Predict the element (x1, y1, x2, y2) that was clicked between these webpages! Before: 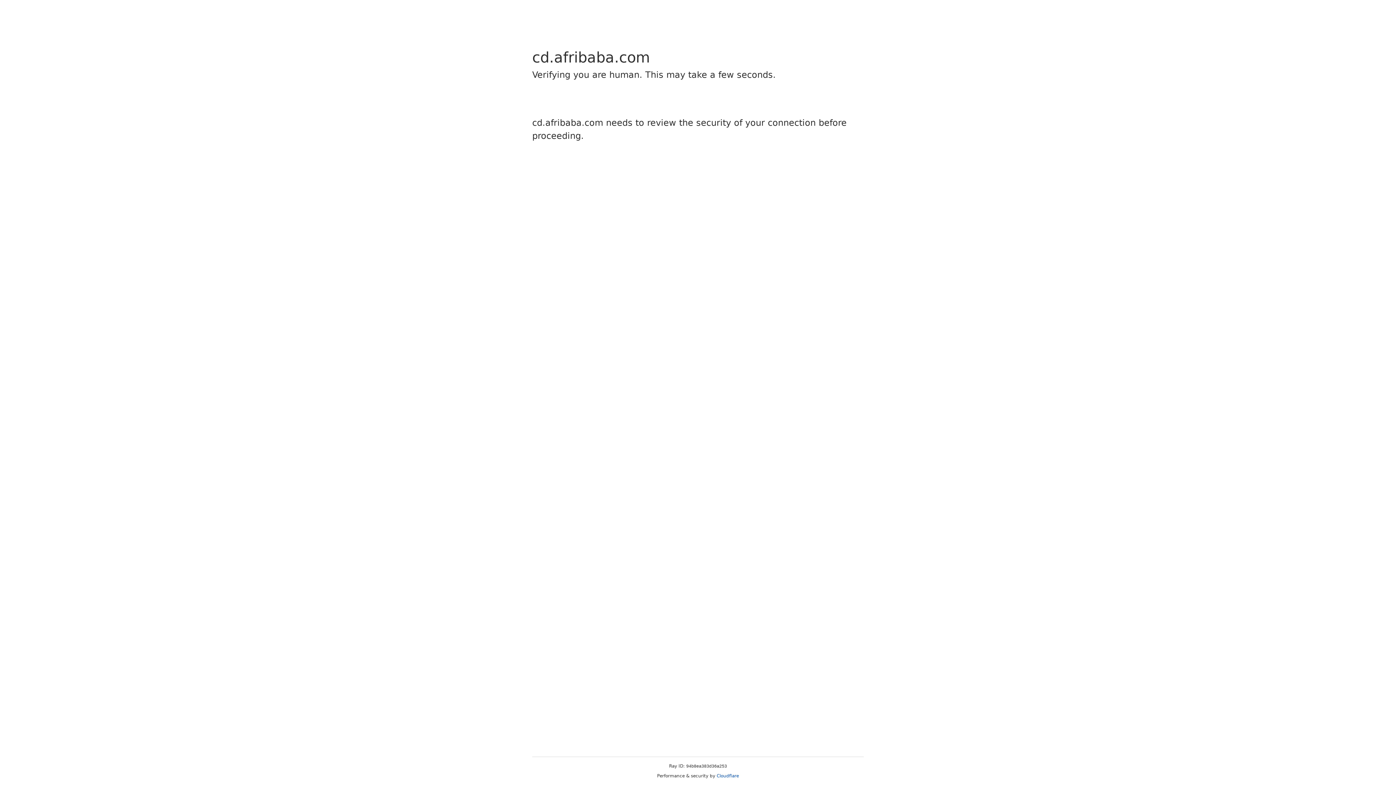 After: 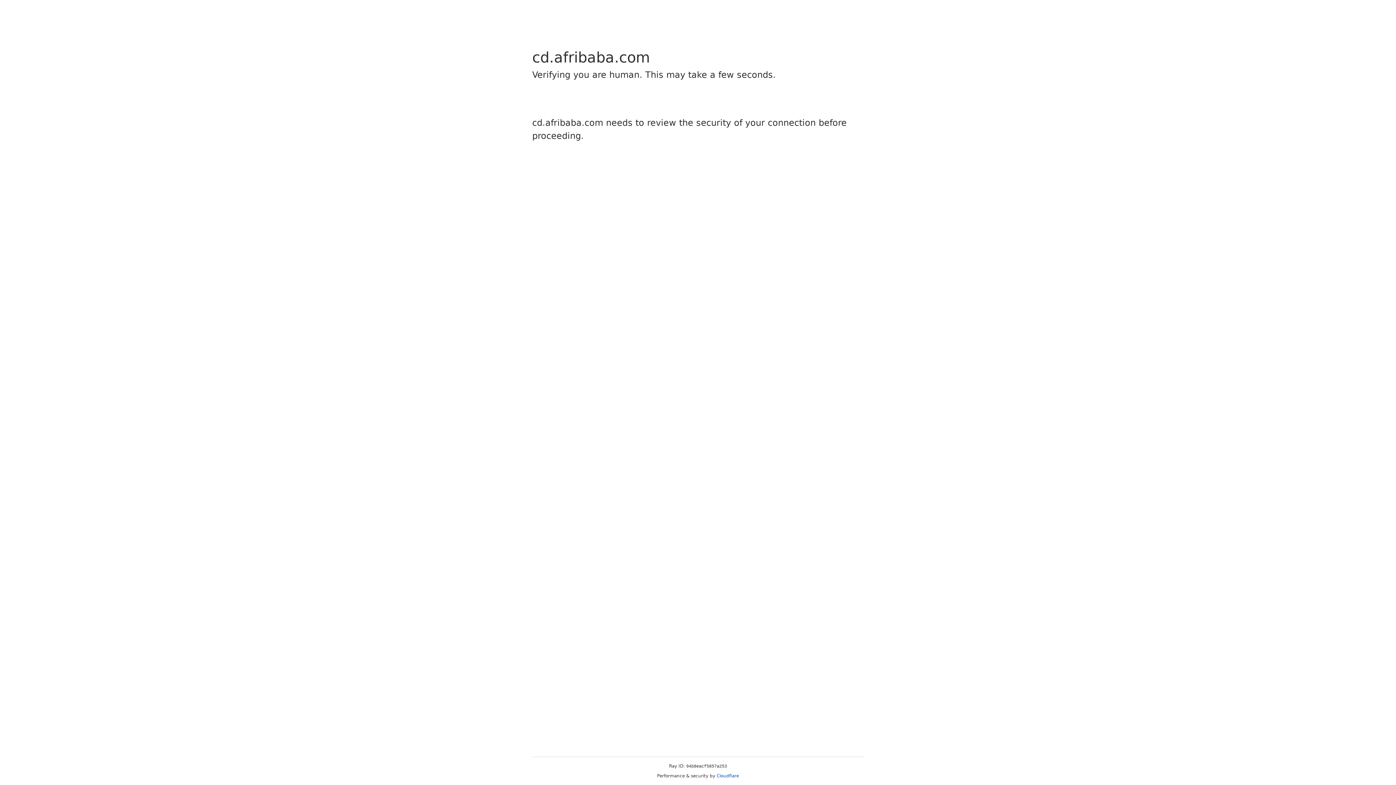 Action: bbox: (716, 773, 739, 778) label: Cloudflare